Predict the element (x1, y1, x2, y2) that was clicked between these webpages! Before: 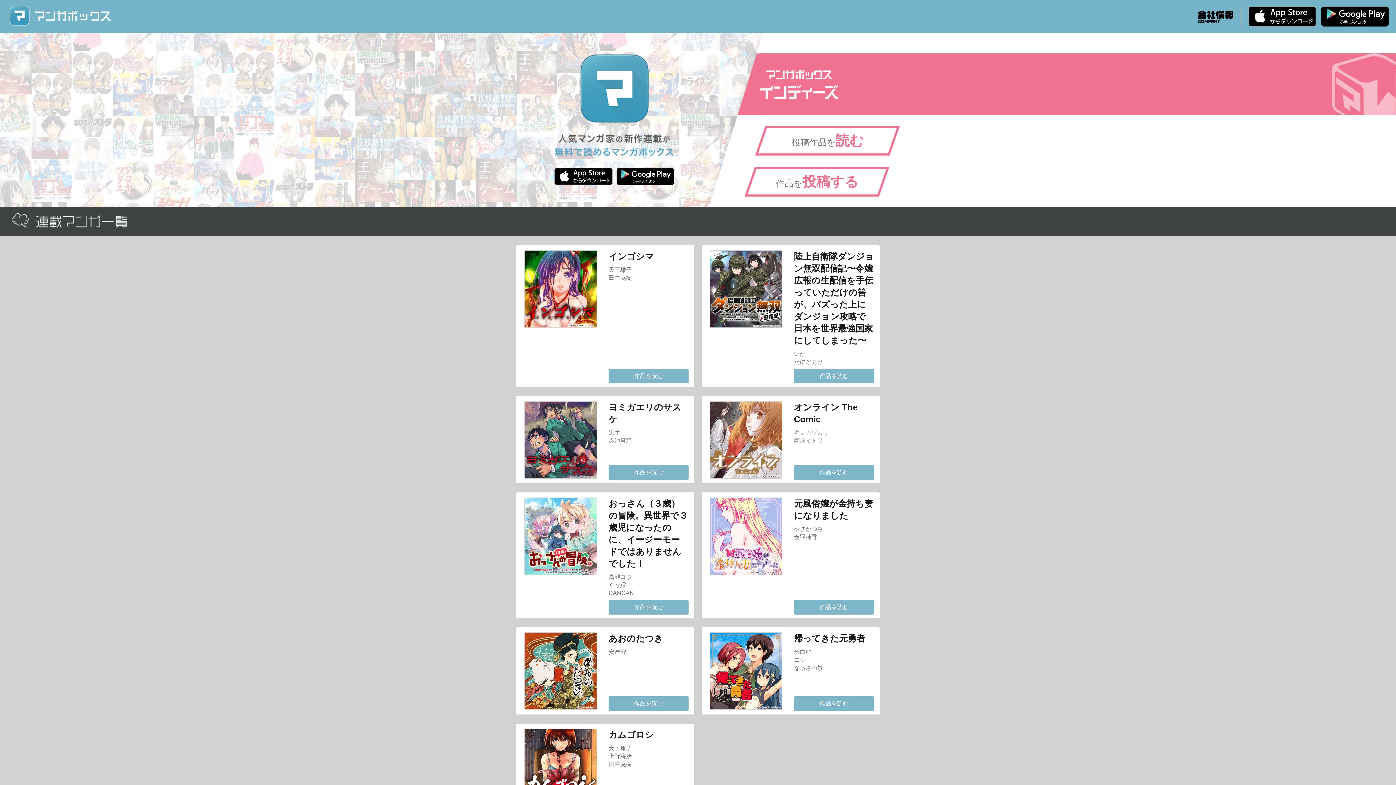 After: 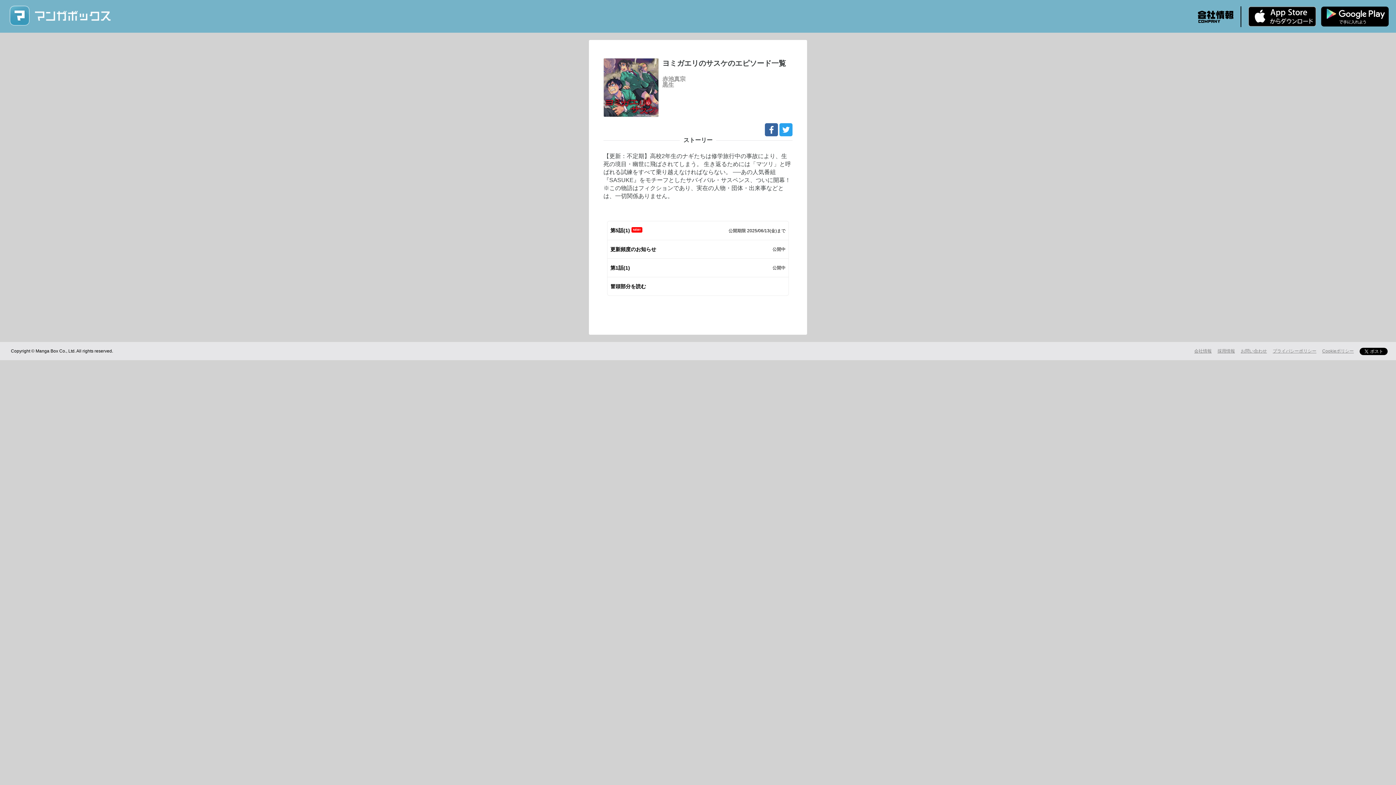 Action: label: 作品を読む bbox: (608, 465, 688, 479)